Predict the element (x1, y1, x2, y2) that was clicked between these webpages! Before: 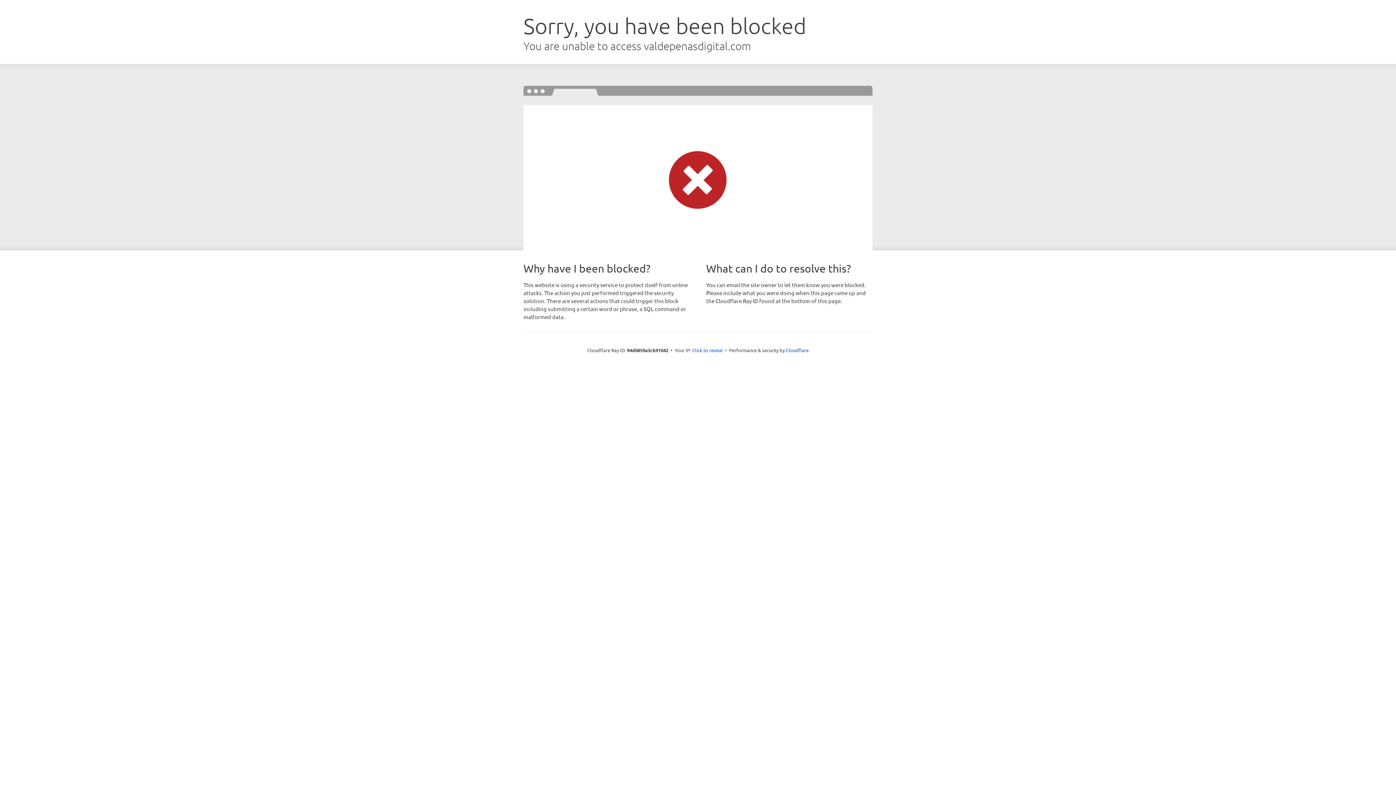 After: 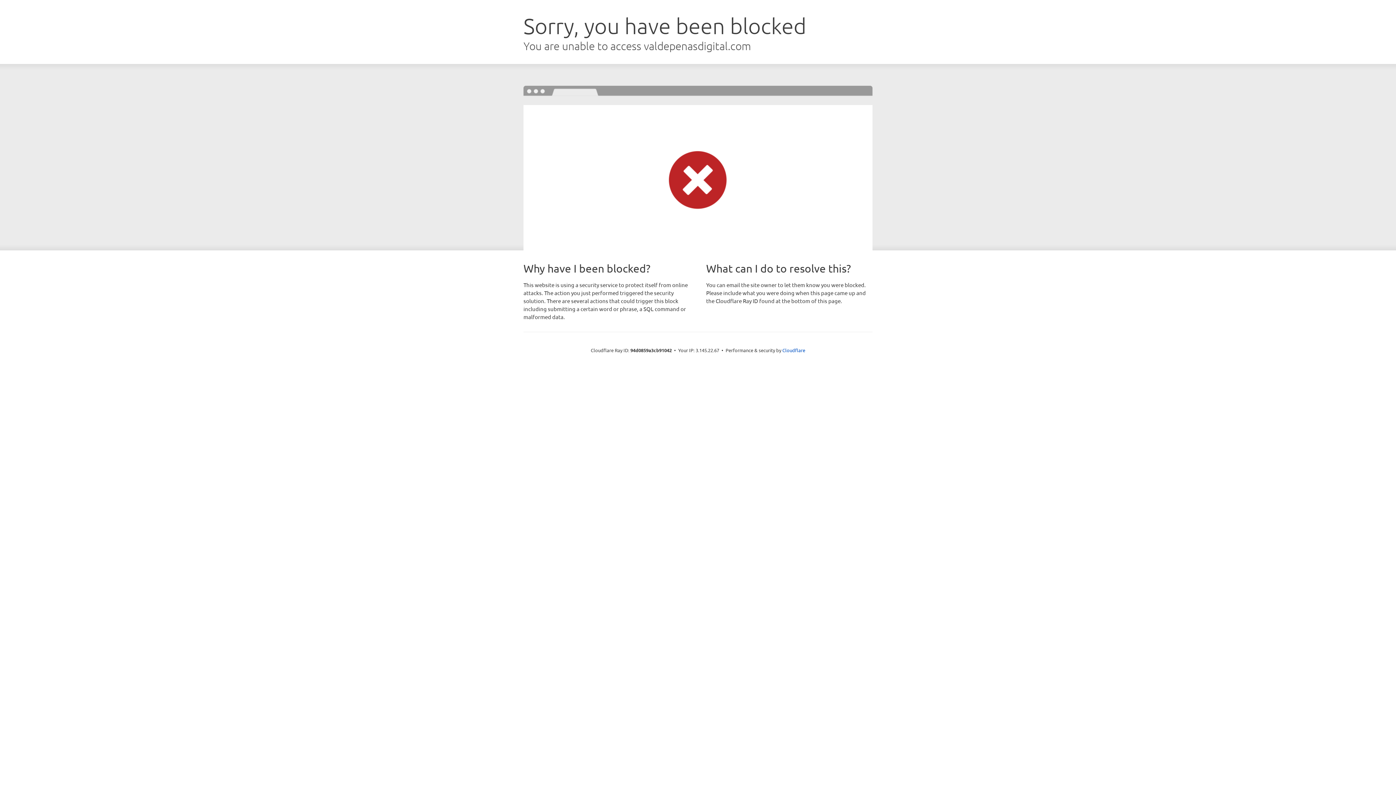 Action: bbox: (692, 346, 722, 353) label: Click to reveal